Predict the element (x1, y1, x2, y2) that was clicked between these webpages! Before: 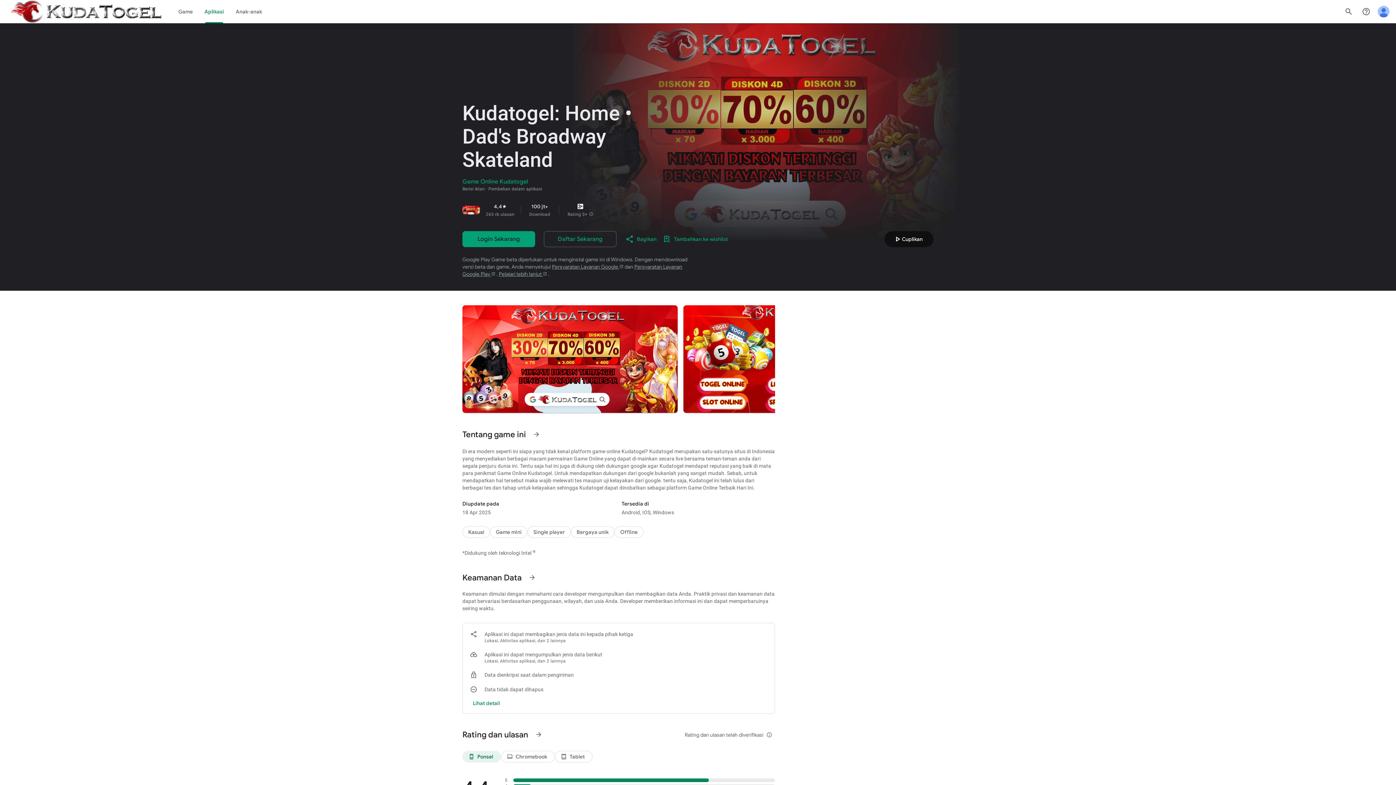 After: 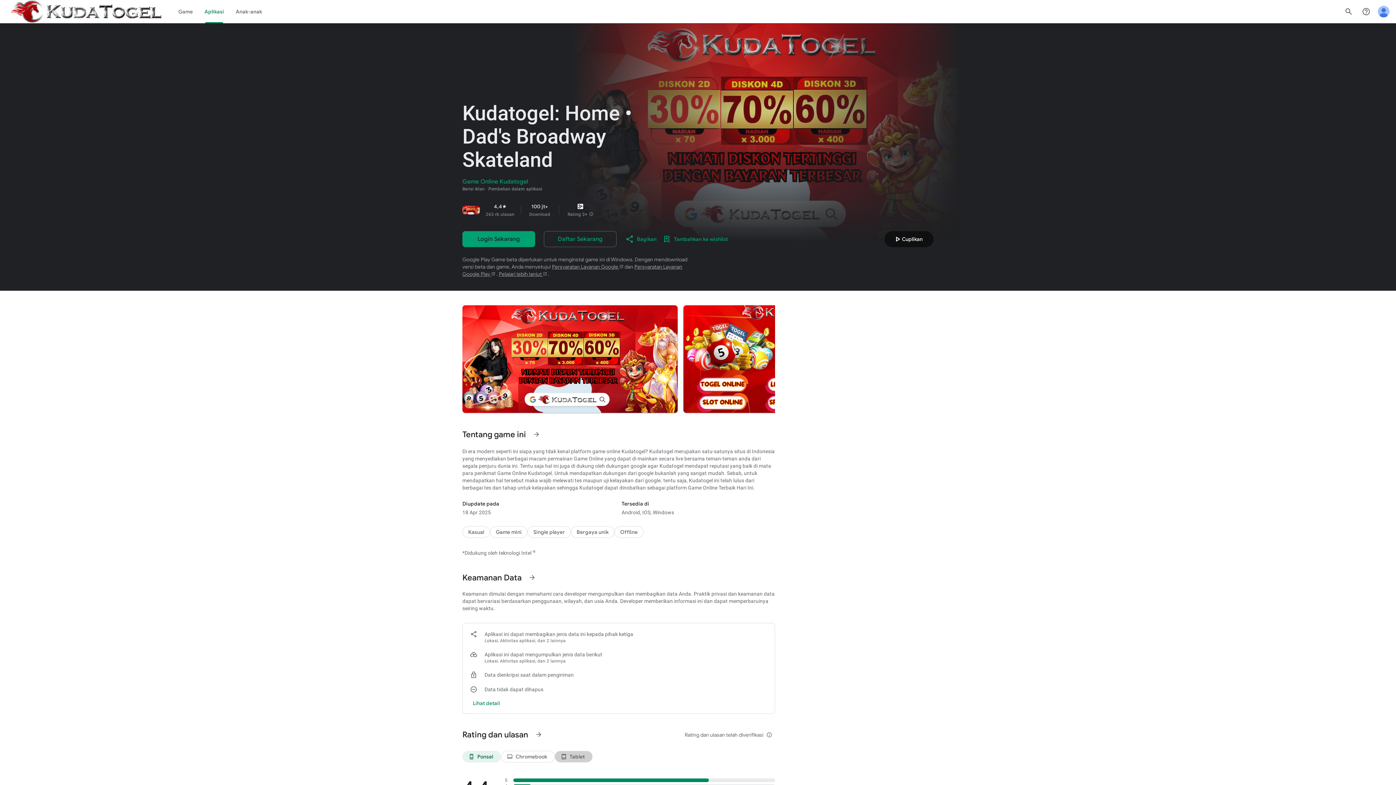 Action: label: Tablet bbox: (554, 751, 592, 762)